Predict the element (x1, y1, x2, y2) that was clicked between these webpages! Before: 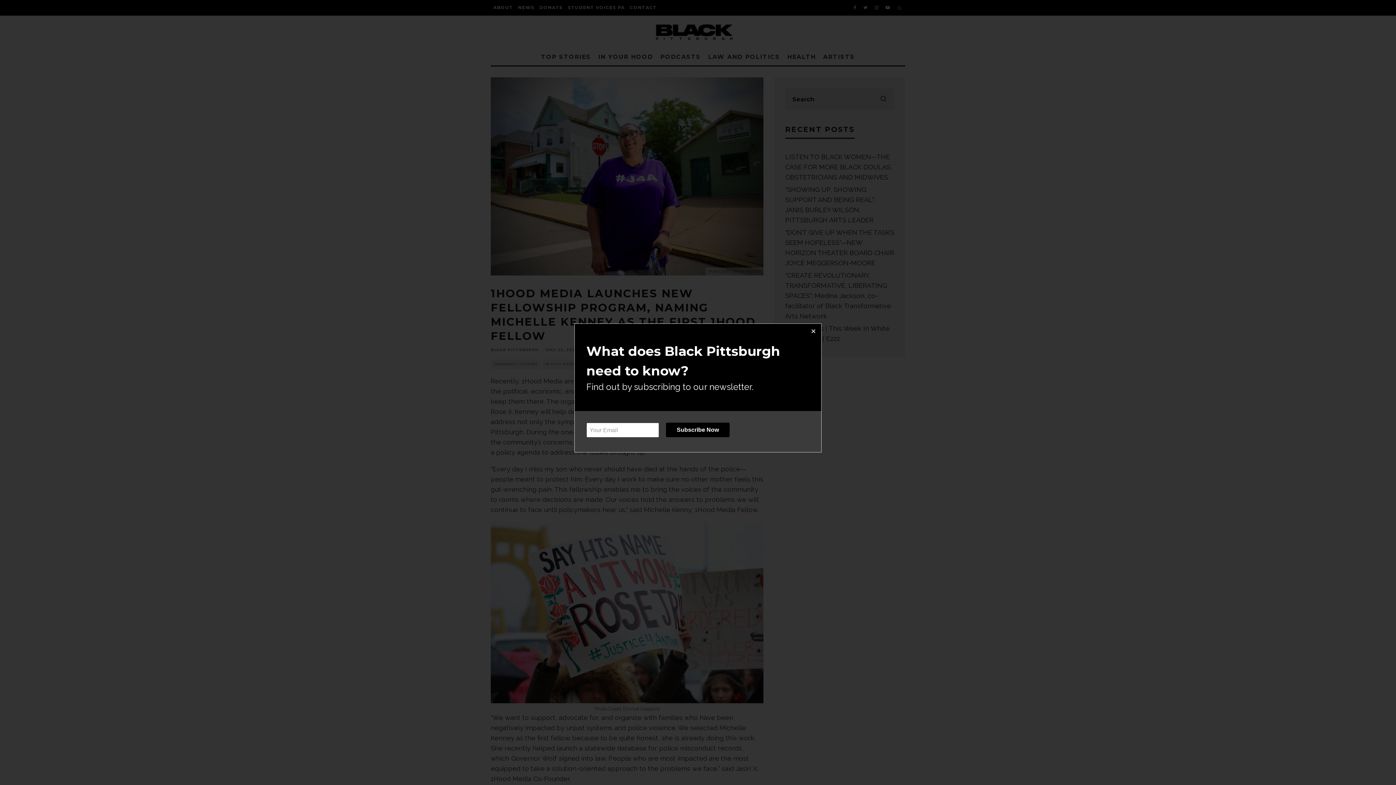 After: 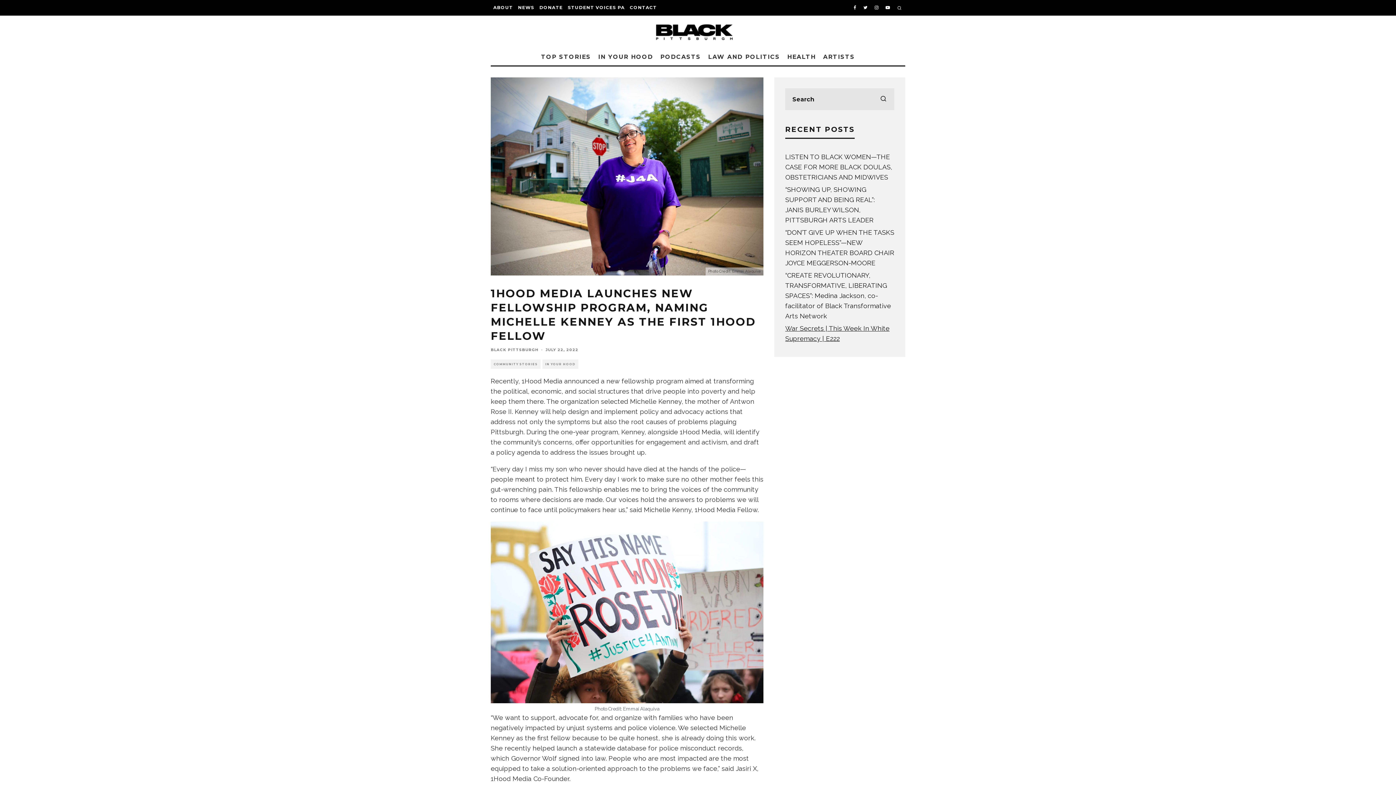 Action: bbox: (809, 327, 818, 336) label: Close